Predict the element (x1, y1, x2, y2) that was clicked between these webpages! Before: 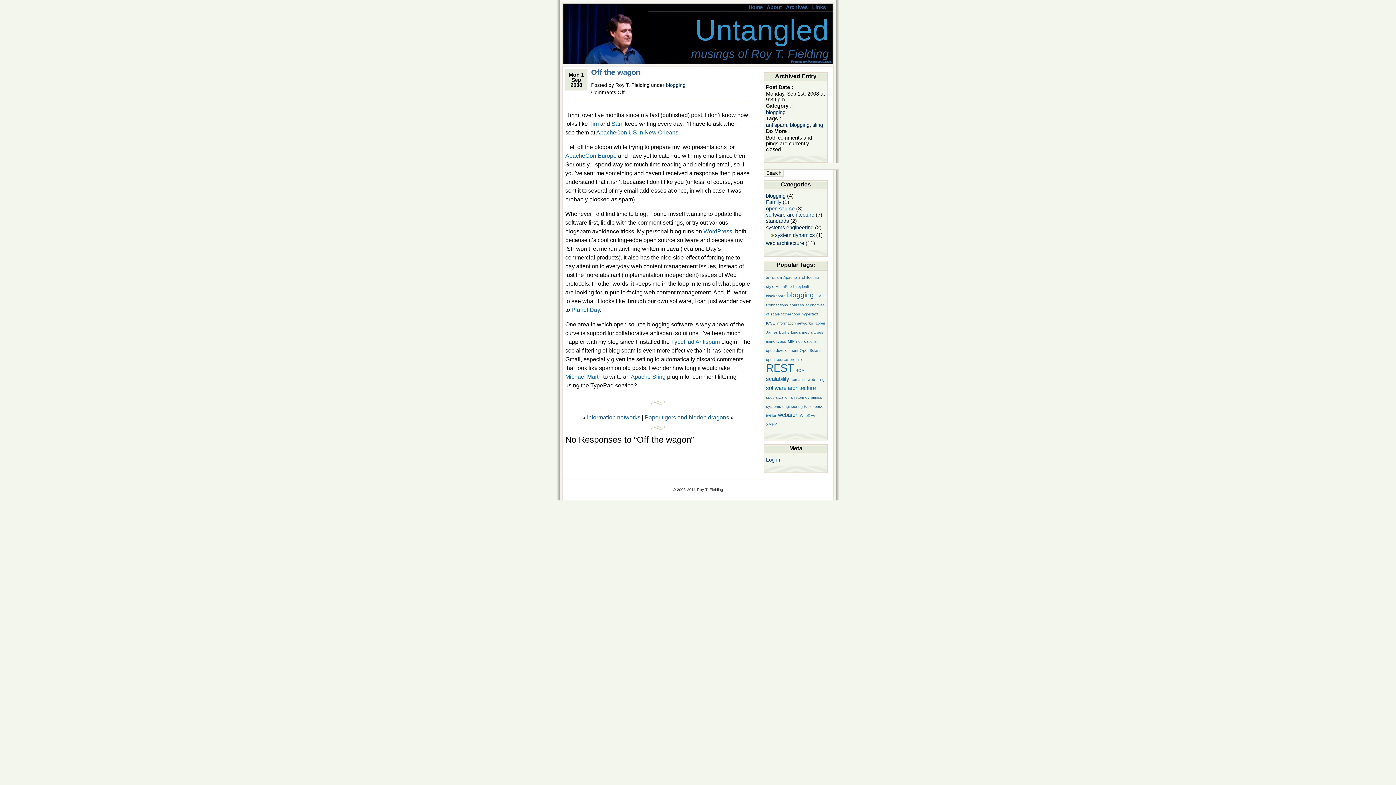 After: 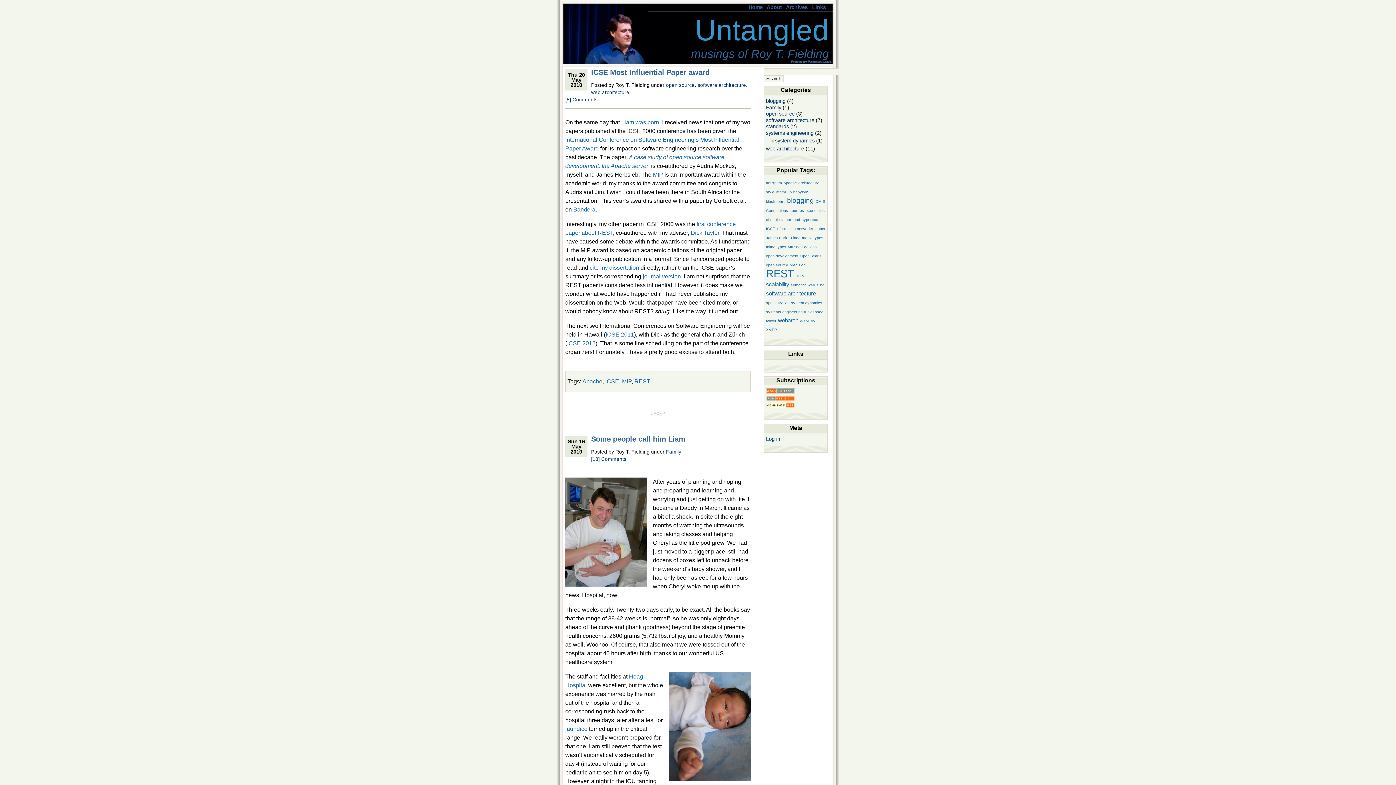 Action: bbox: (695, 14, 829, 46) label: Untangled